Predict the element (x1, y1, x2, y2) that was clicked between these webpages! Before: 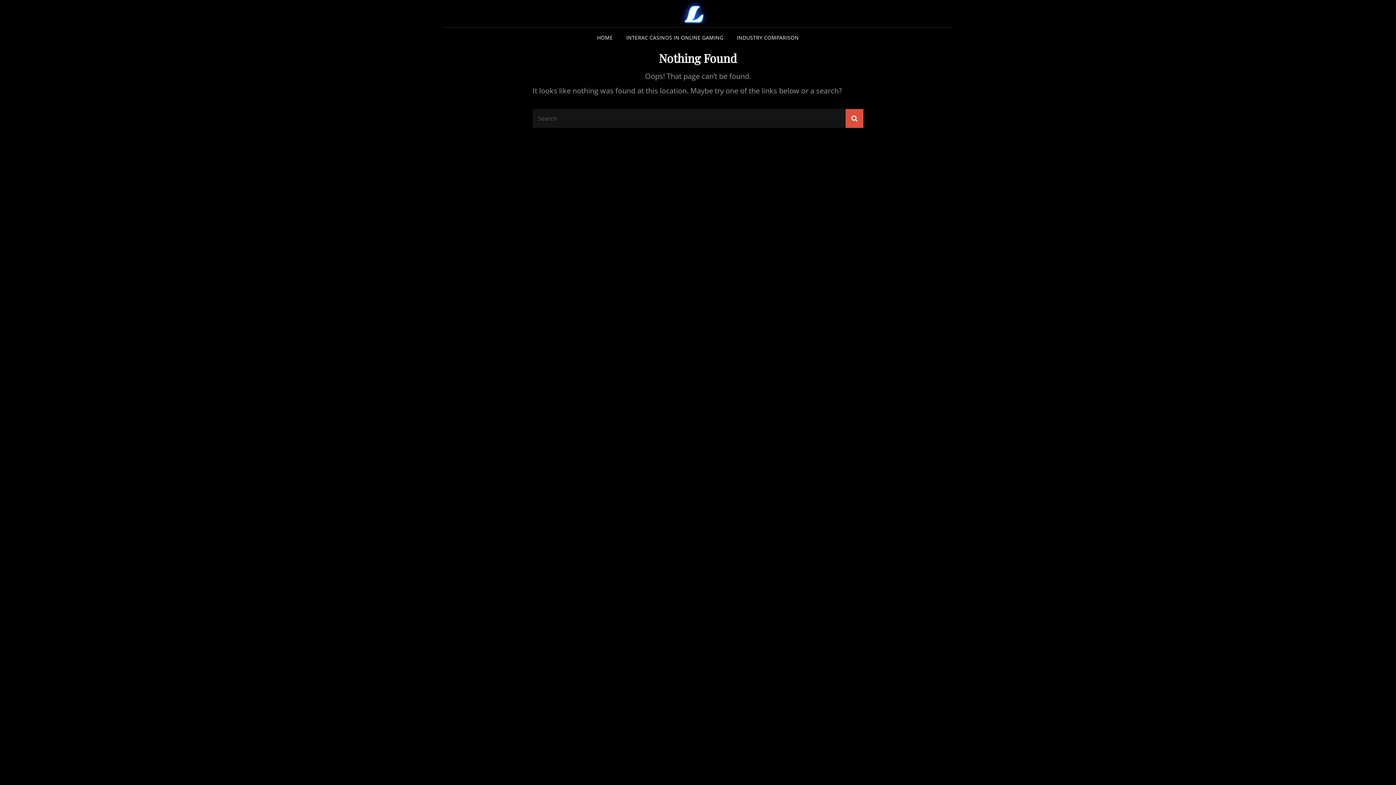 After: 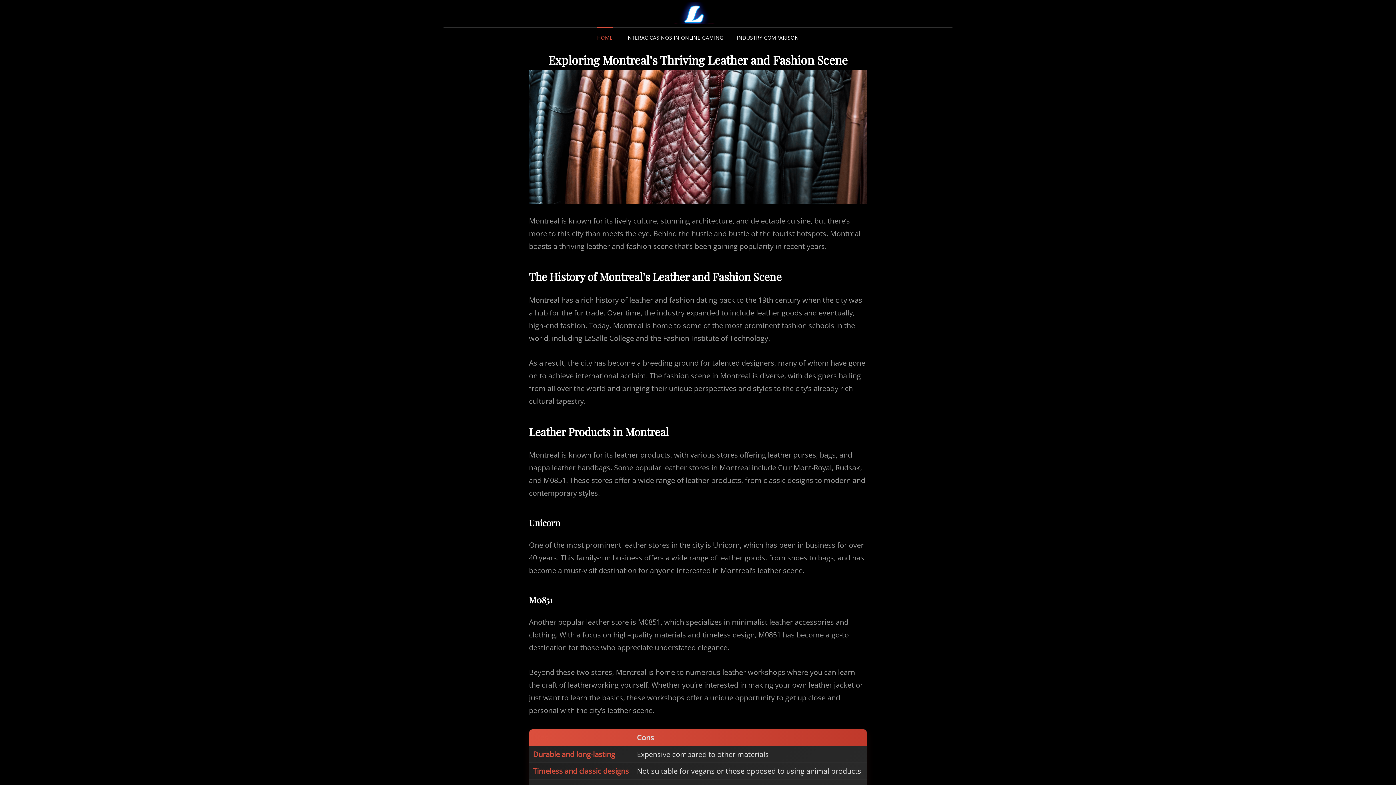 Action: bbox: (671, 1, 716, 25)